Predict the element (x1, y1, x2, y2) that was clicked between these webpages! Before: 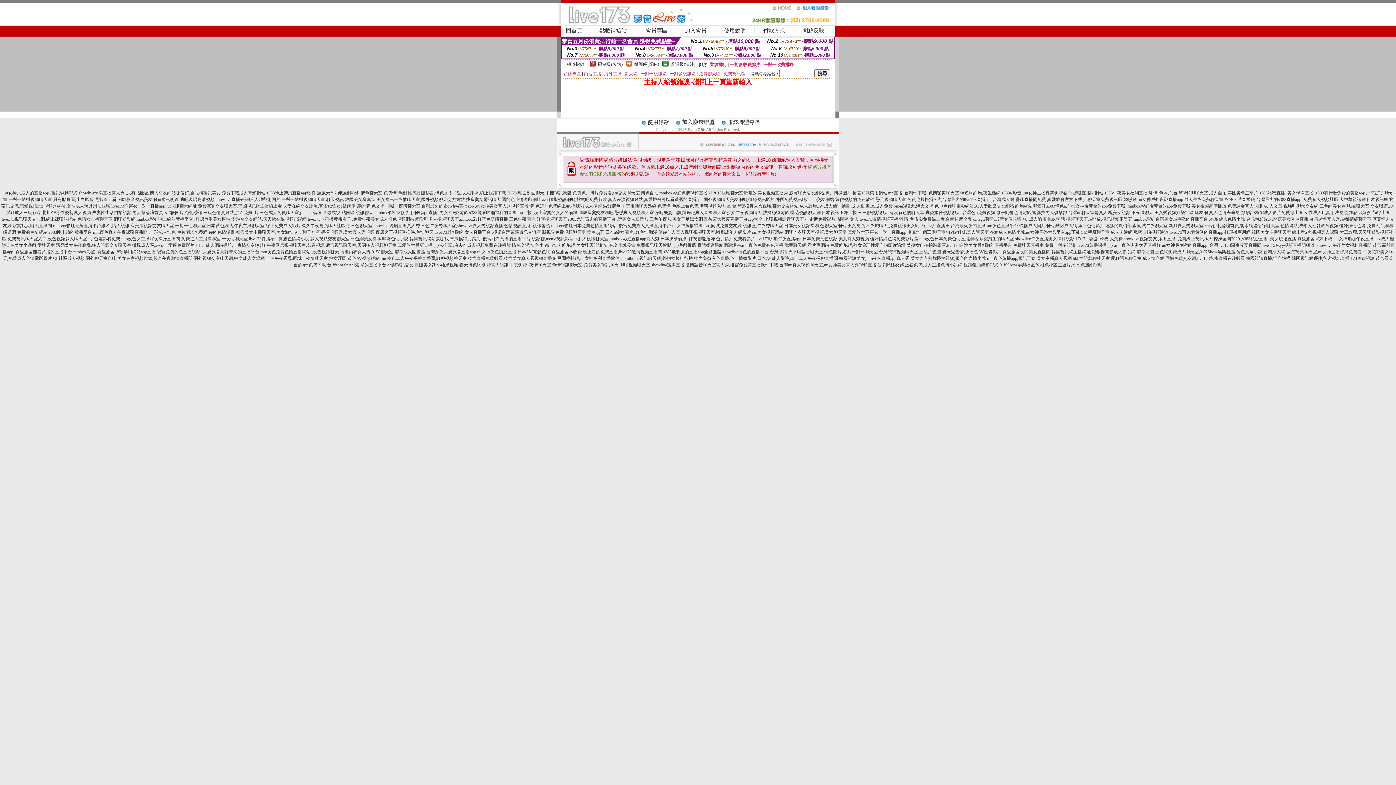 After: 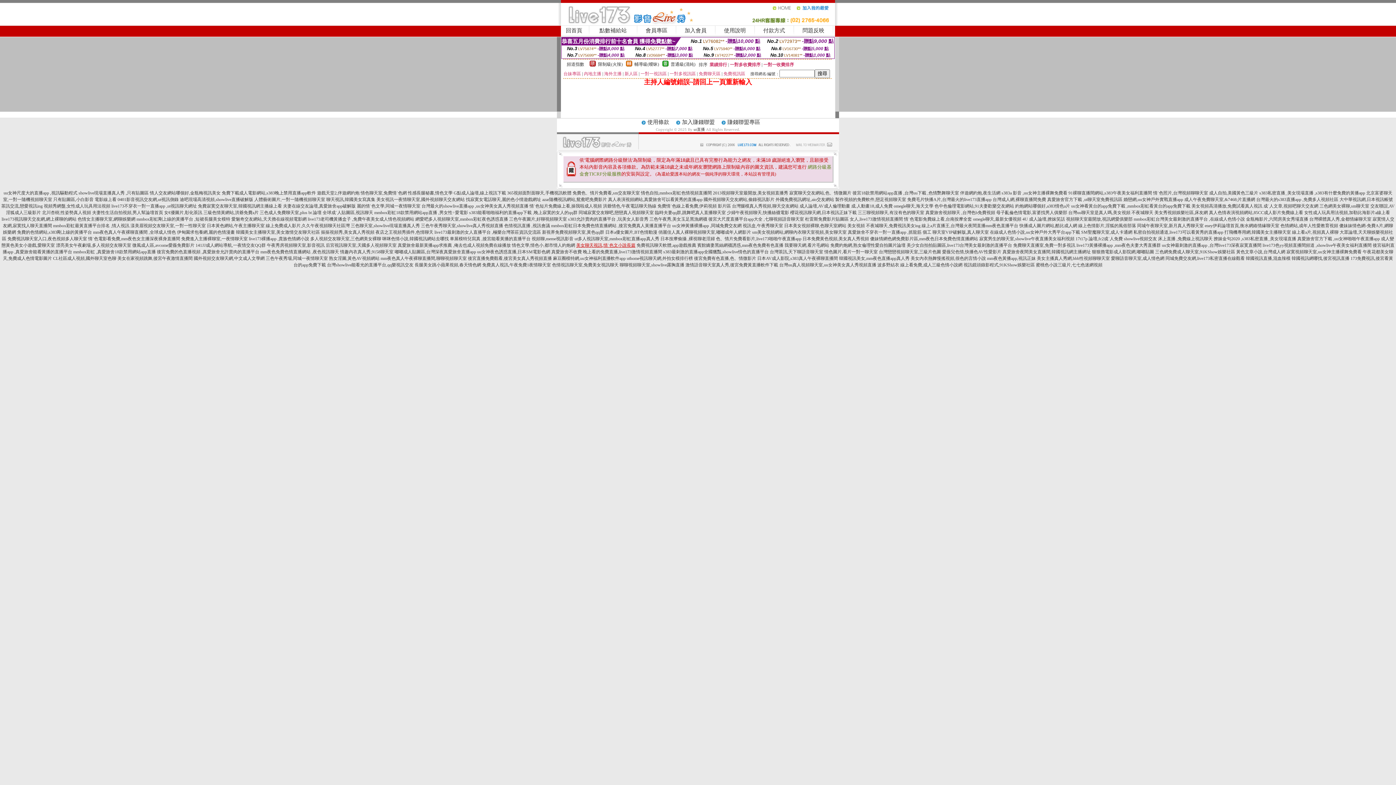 Action: label: 美女聊天視訊,情˙色文小說長篇 bbox: (576, 242, 635, 248)